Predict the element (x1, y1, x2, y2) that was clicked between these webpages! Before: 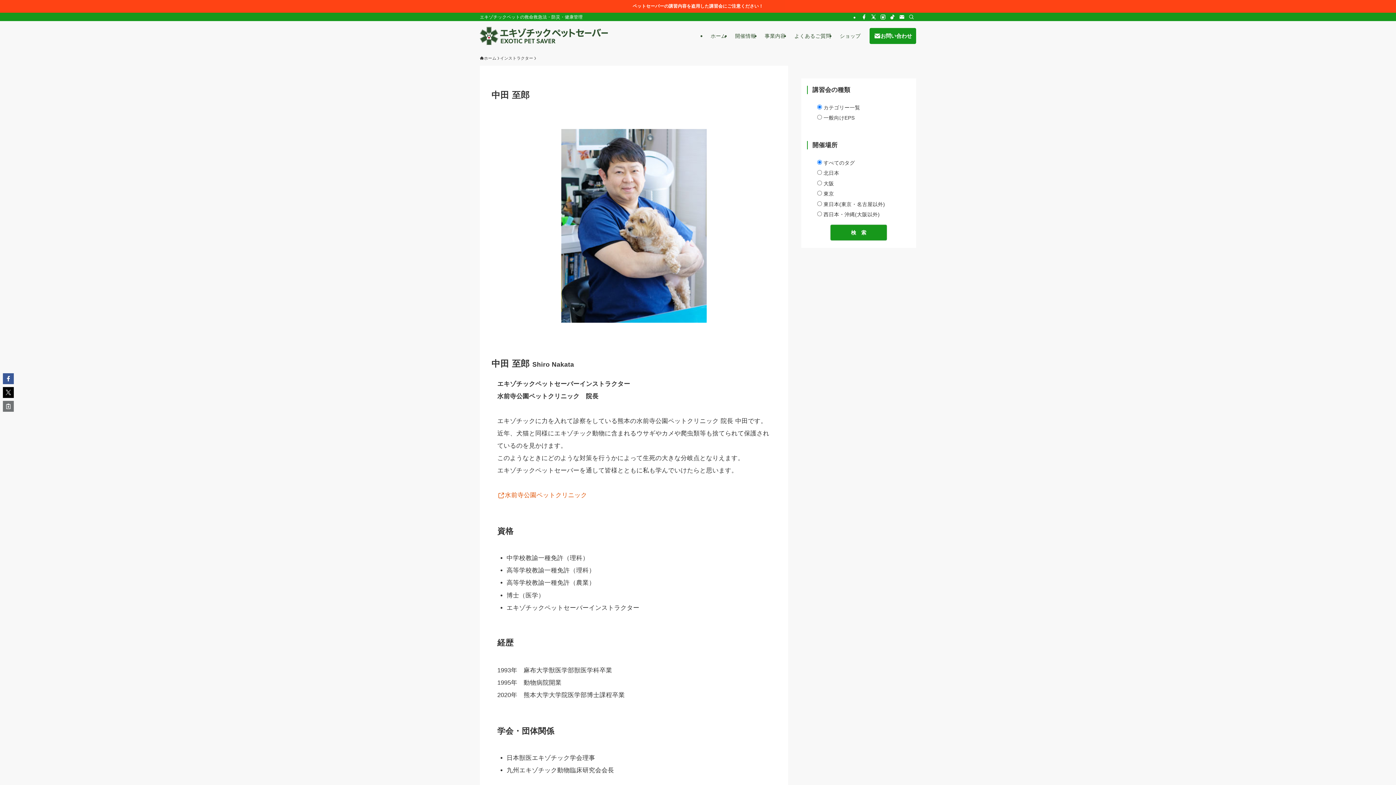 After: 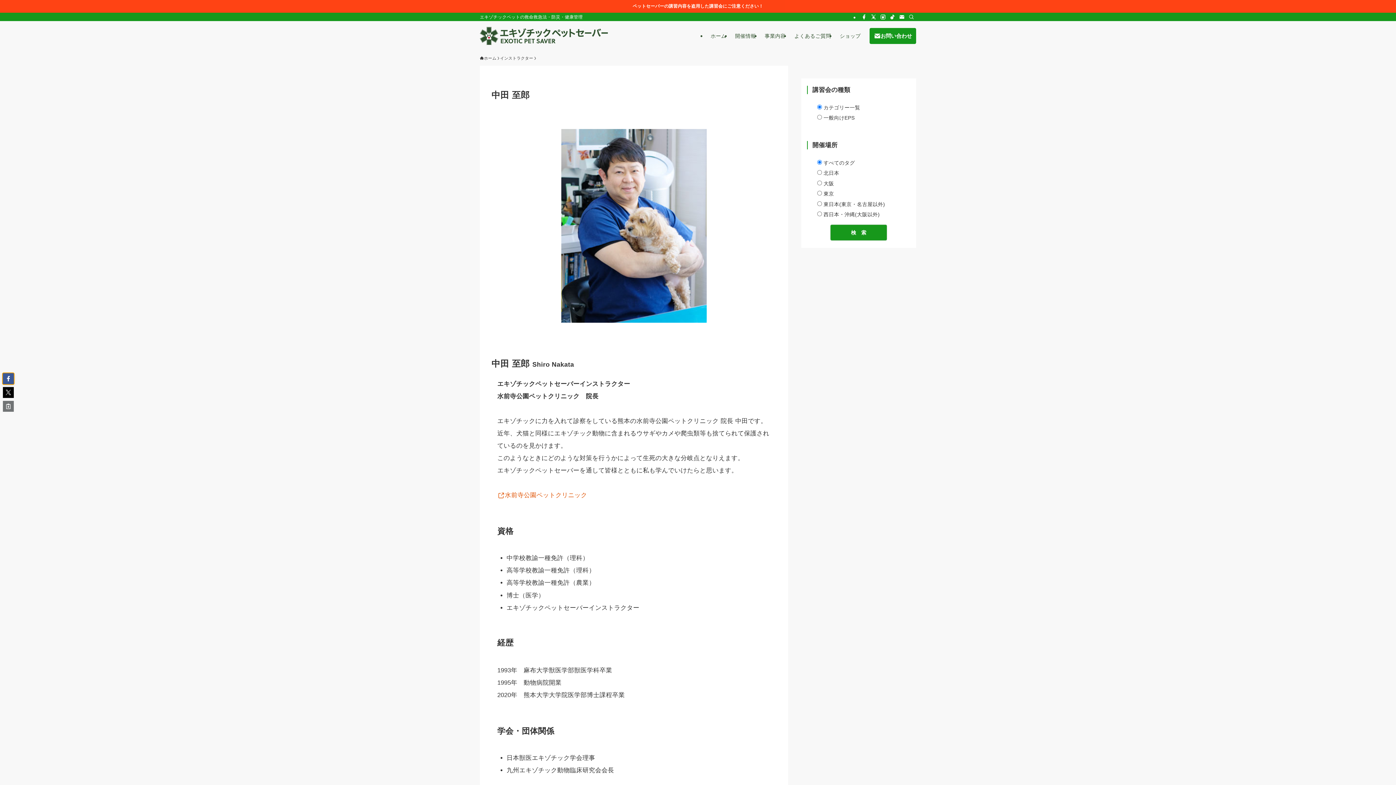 Action: bbox: (2, 373, 13, 384)